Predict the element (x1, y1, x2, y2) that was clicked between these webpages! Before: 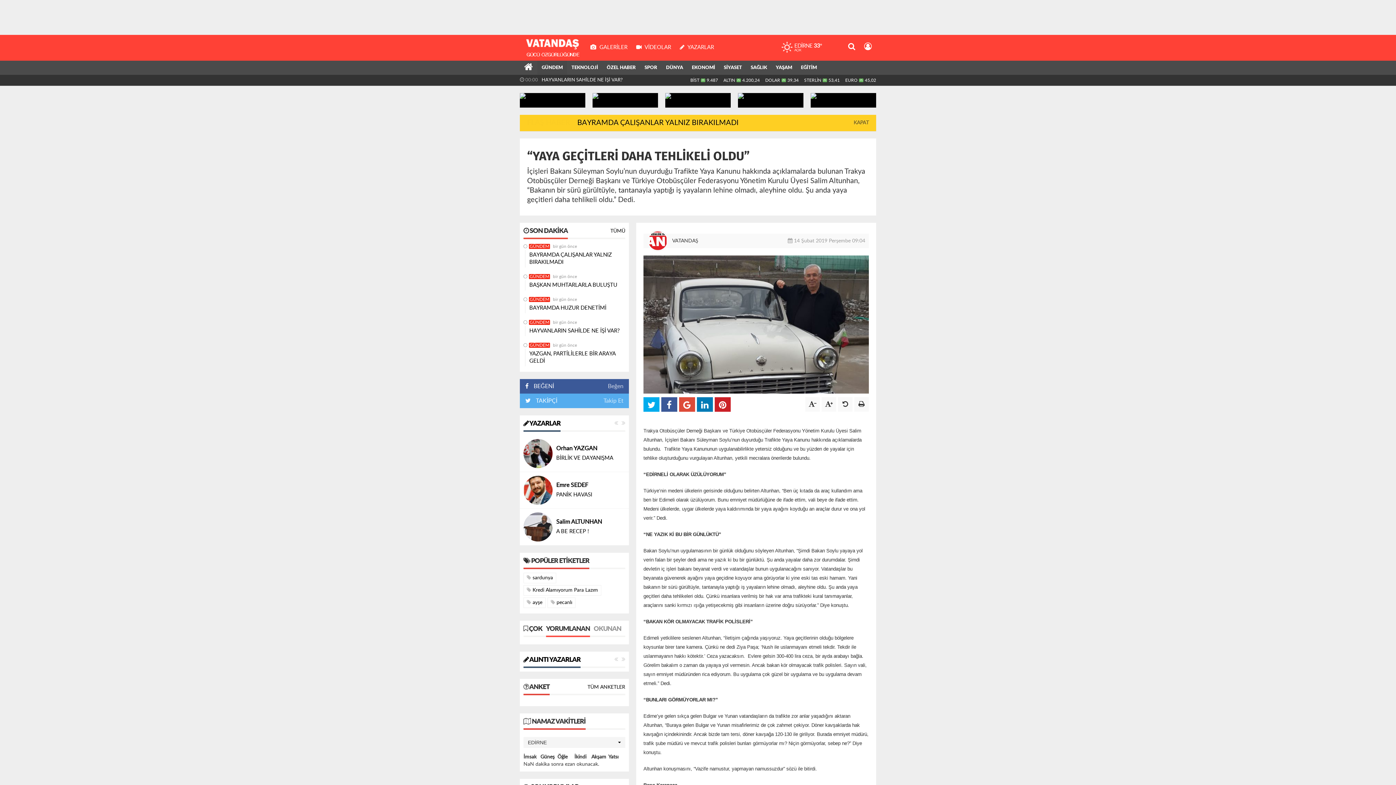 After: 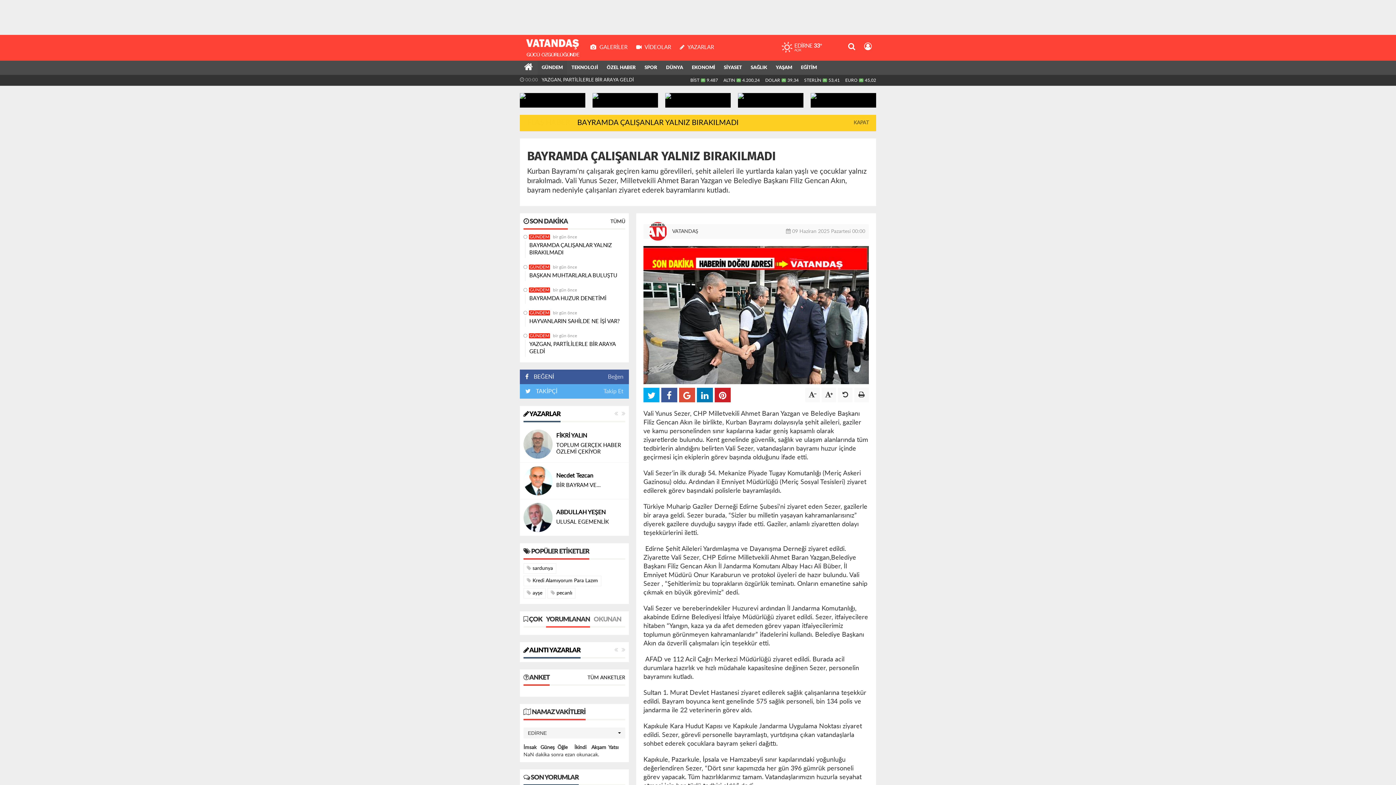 Action: bbox: (529, 250, 625, 267) label: BAYRAMDA ÇALIŞANLAR YALNIZ BIRAKILMADI